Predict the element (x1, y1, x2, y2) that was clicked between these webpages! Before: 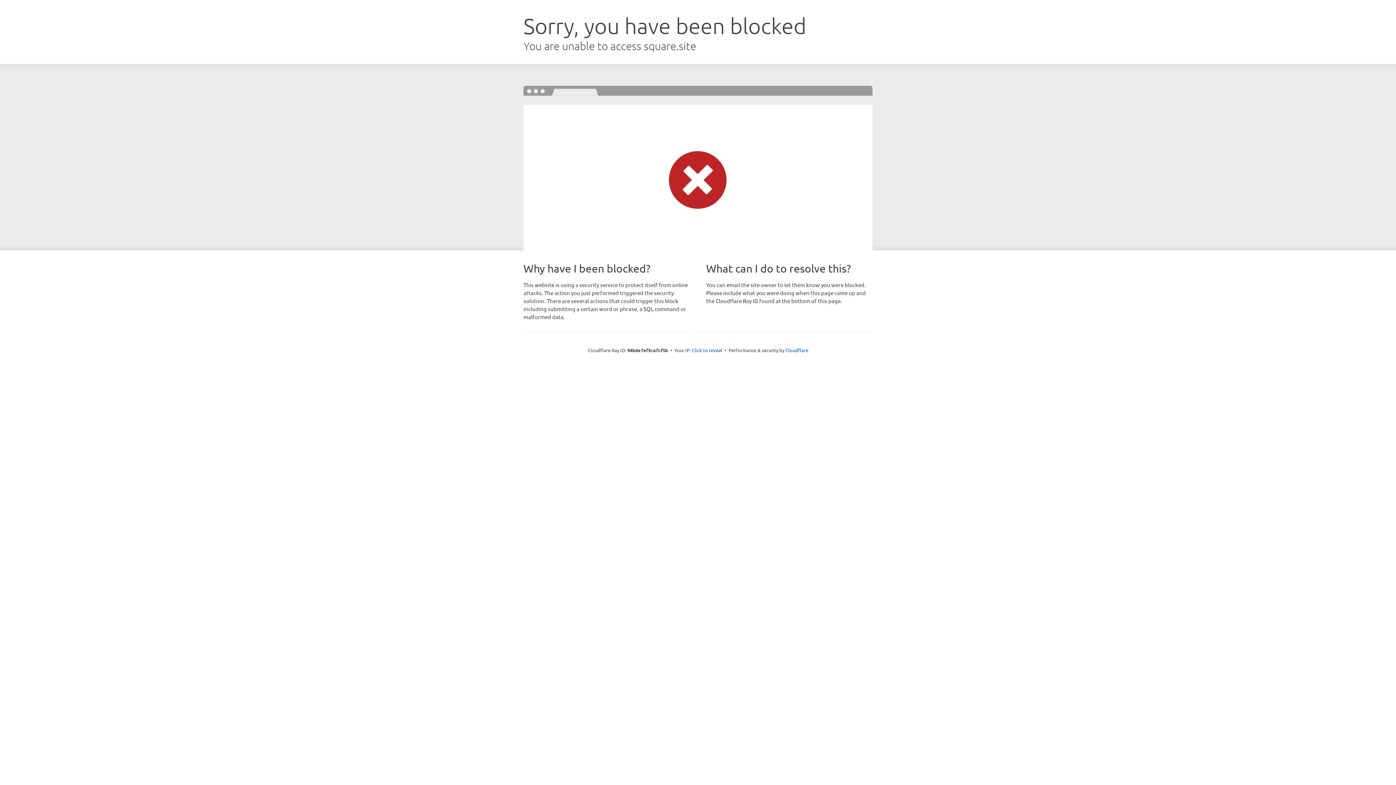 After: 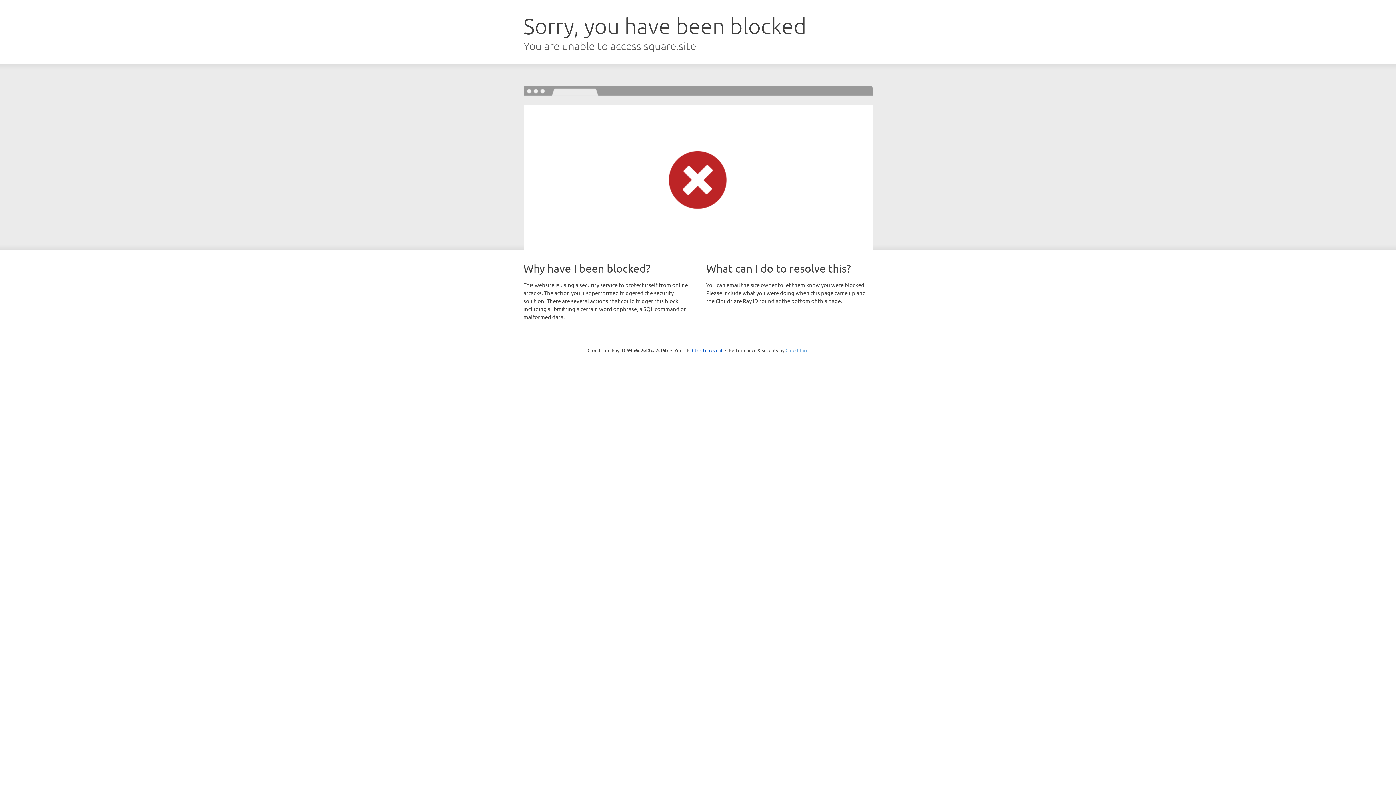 Action: label: Cloudflare bbox: (785, 347, 808, 353)